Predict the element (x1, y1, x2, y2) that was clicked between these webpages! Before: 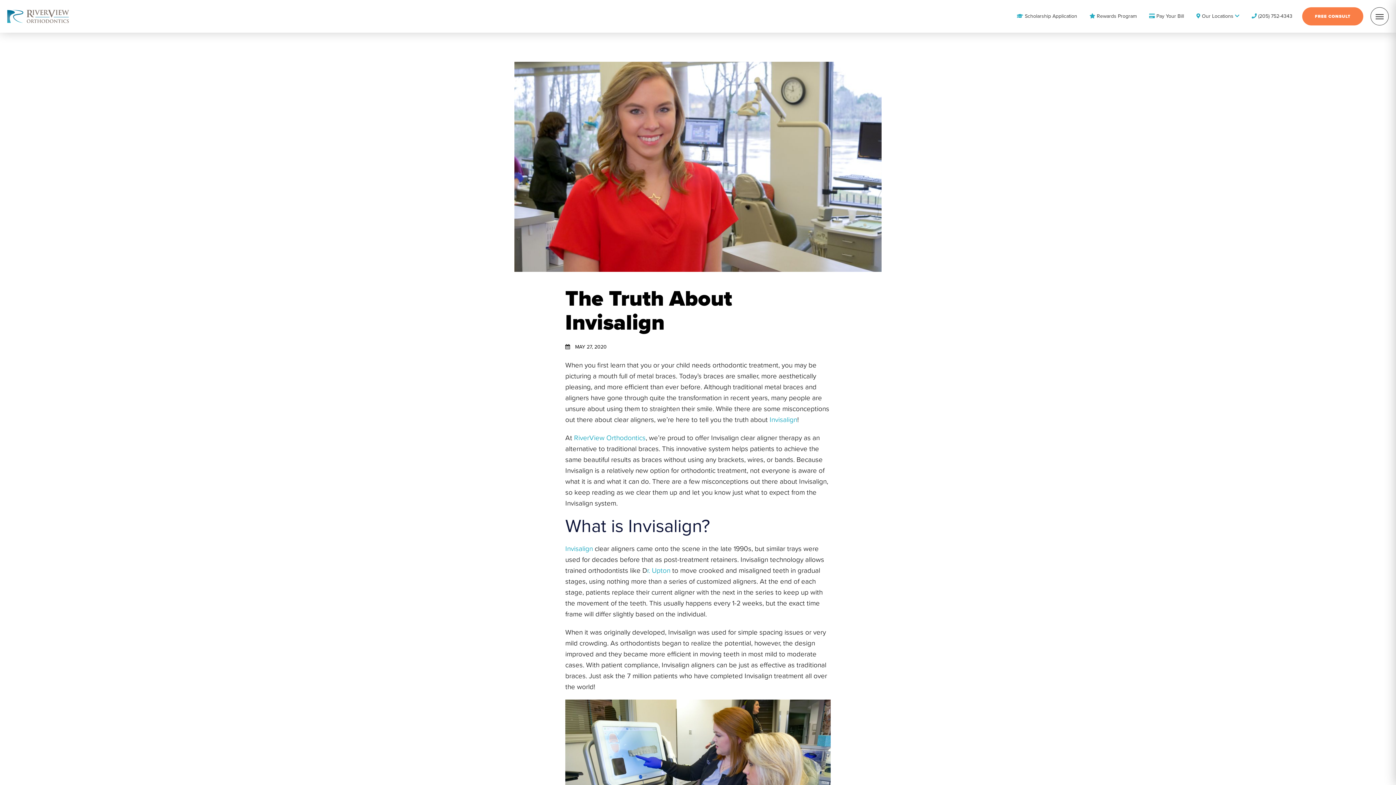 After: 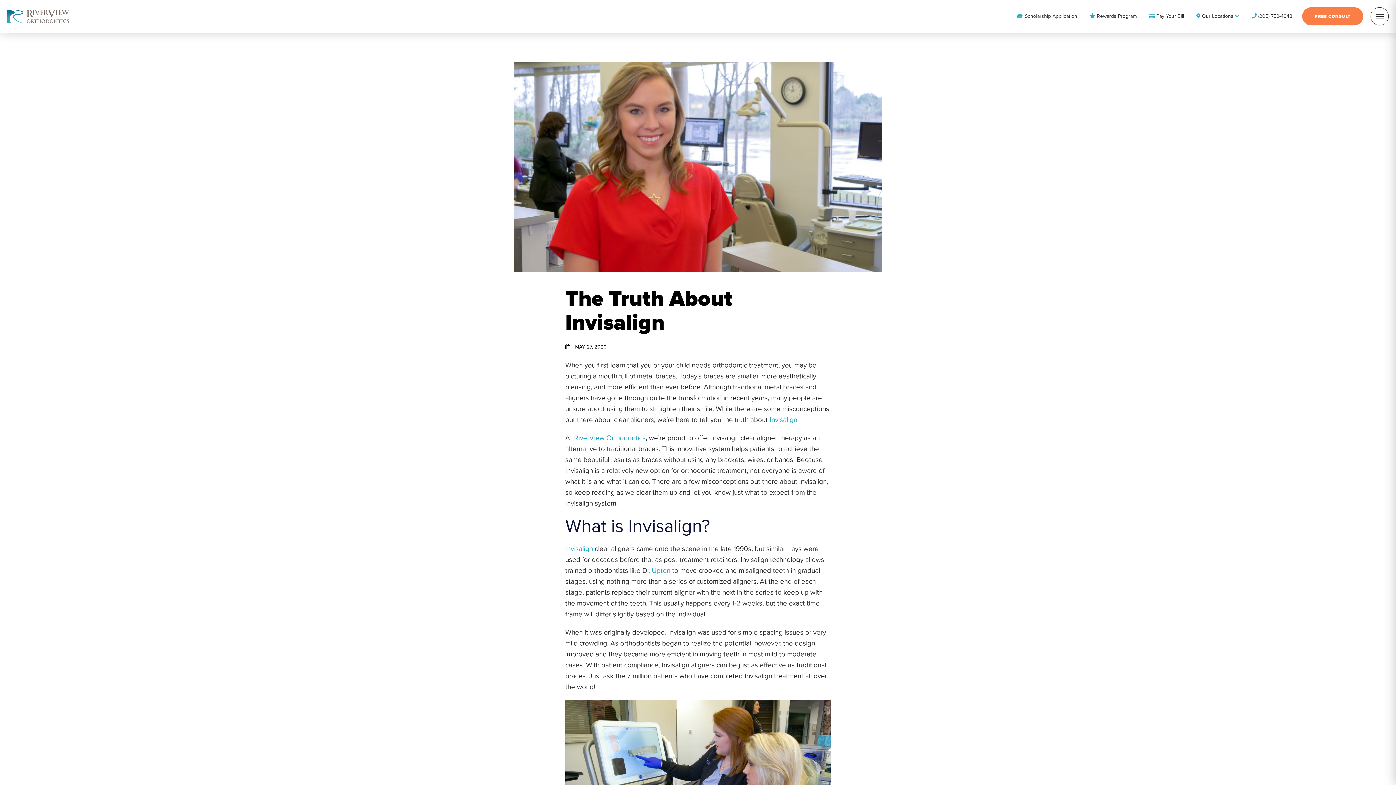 Action: label:  Pay Your Bill bbox: (1149, 0, 1184, 32)